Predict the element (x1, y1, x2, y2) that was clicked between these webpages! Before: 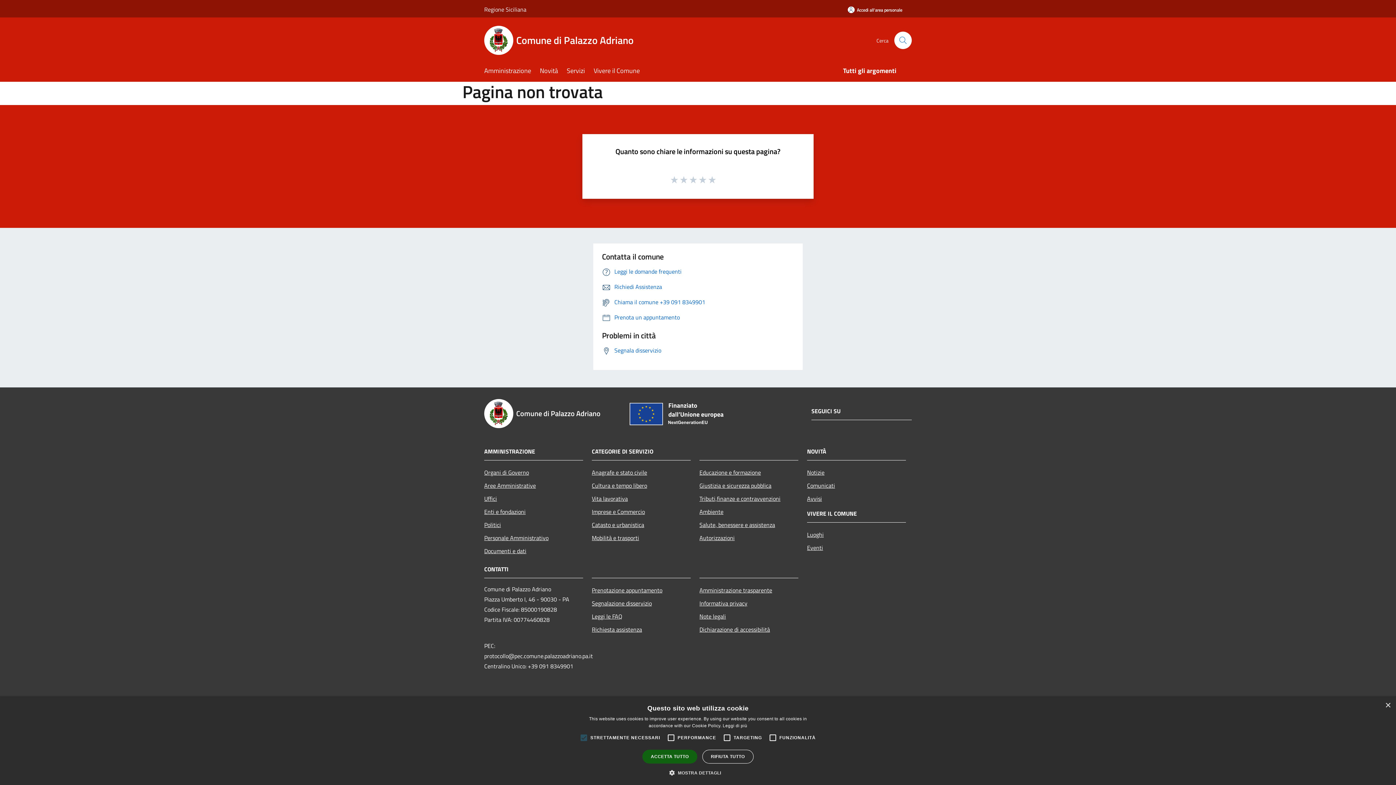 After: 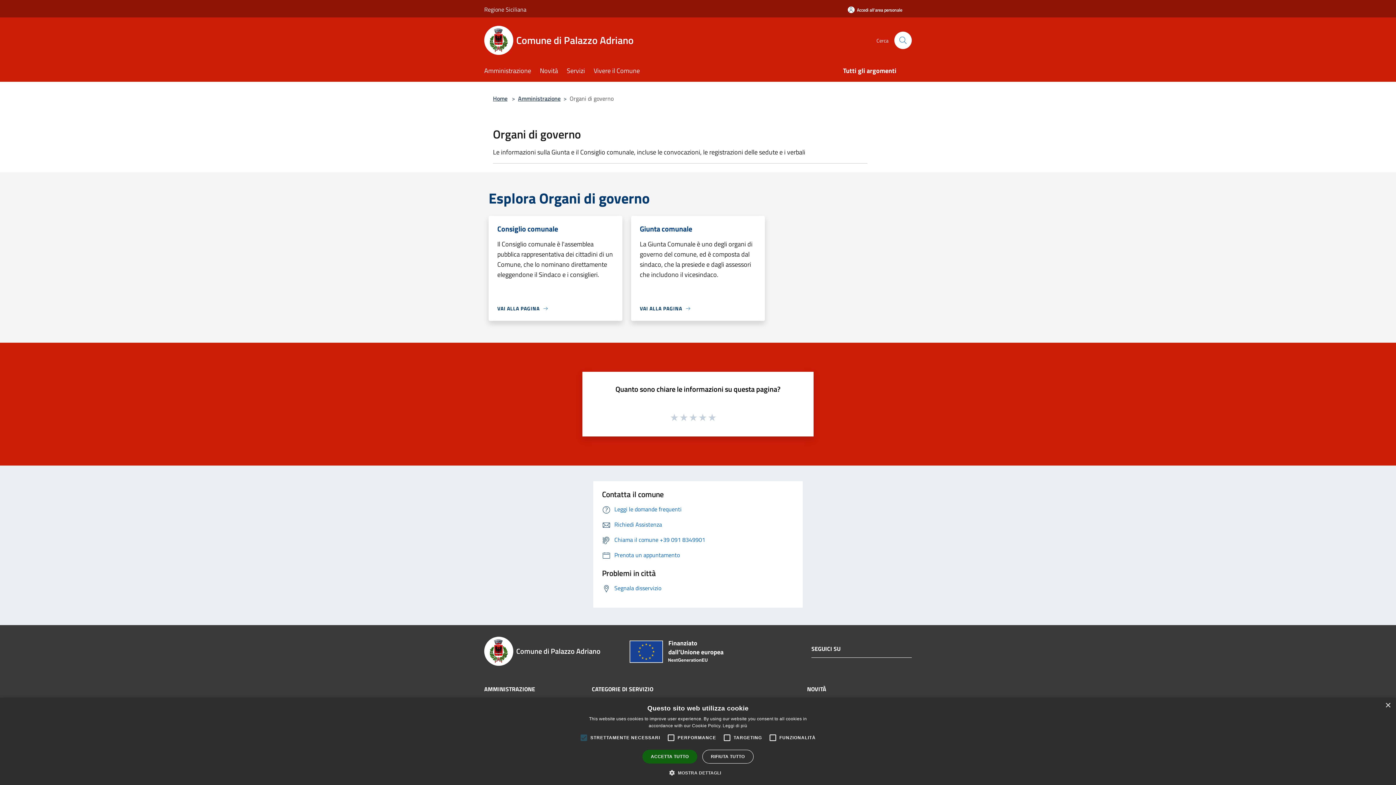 Action: label: Organi di Governo bbox: (484, 466, 583, 479)